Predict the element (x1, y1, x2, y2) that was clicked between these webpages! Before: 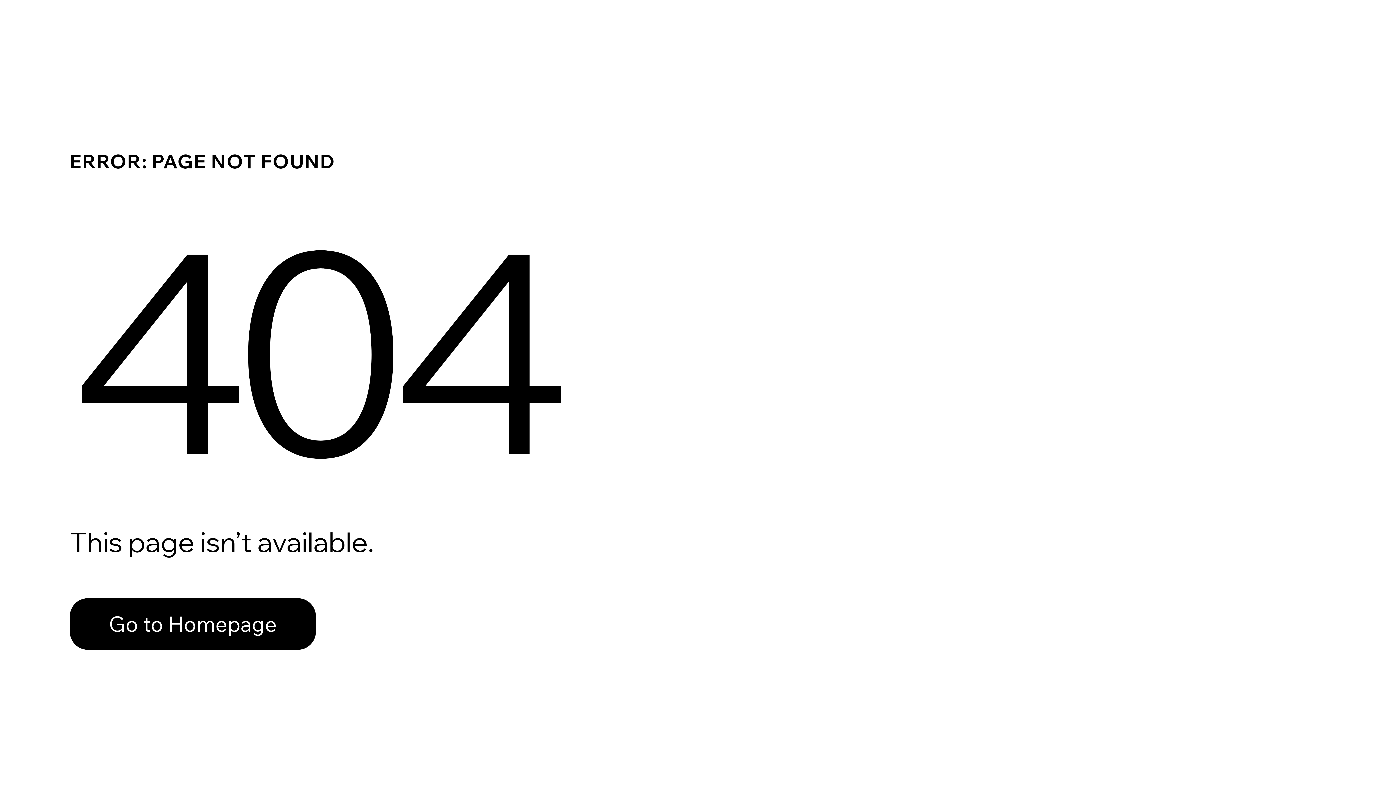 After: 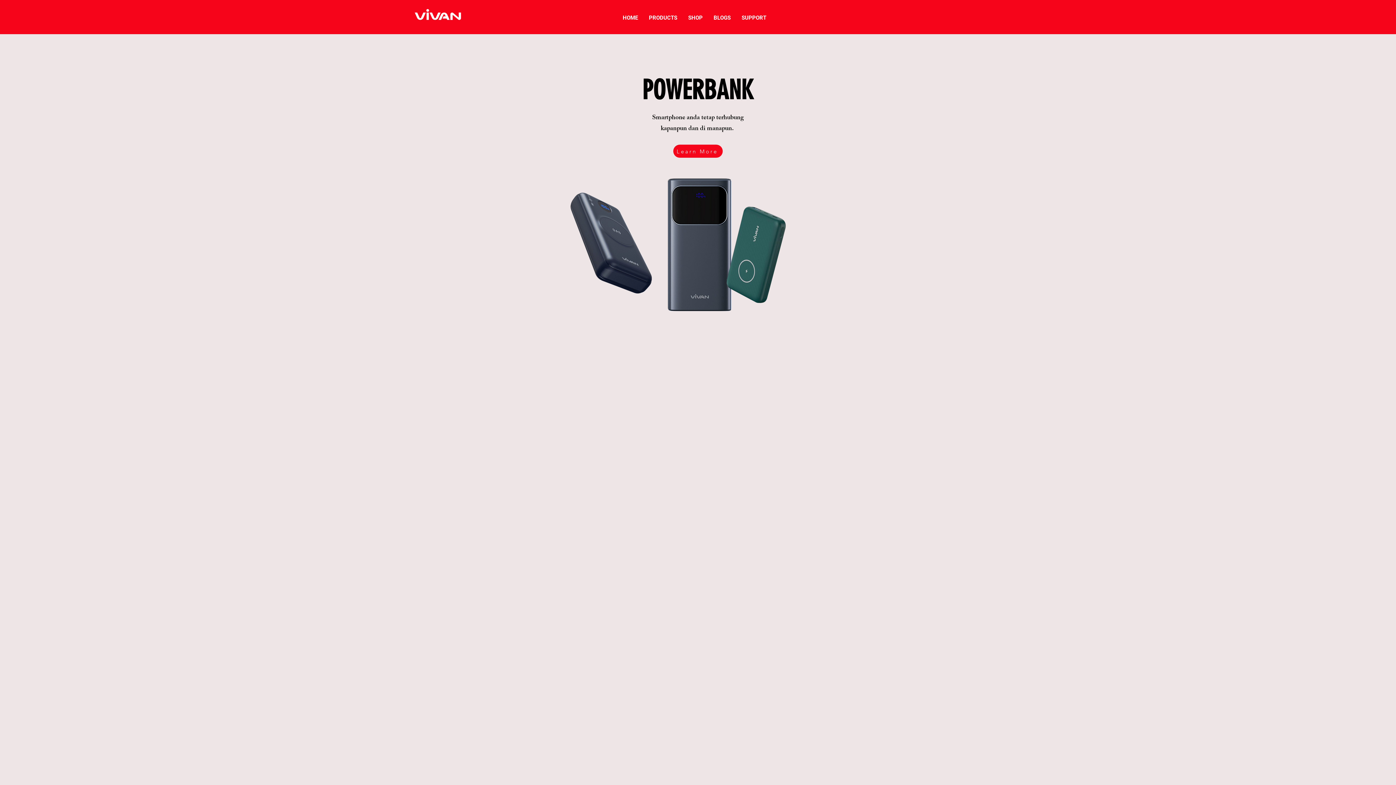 Action: label: Go to Homepage bbox: (69, 582, 768, 659)